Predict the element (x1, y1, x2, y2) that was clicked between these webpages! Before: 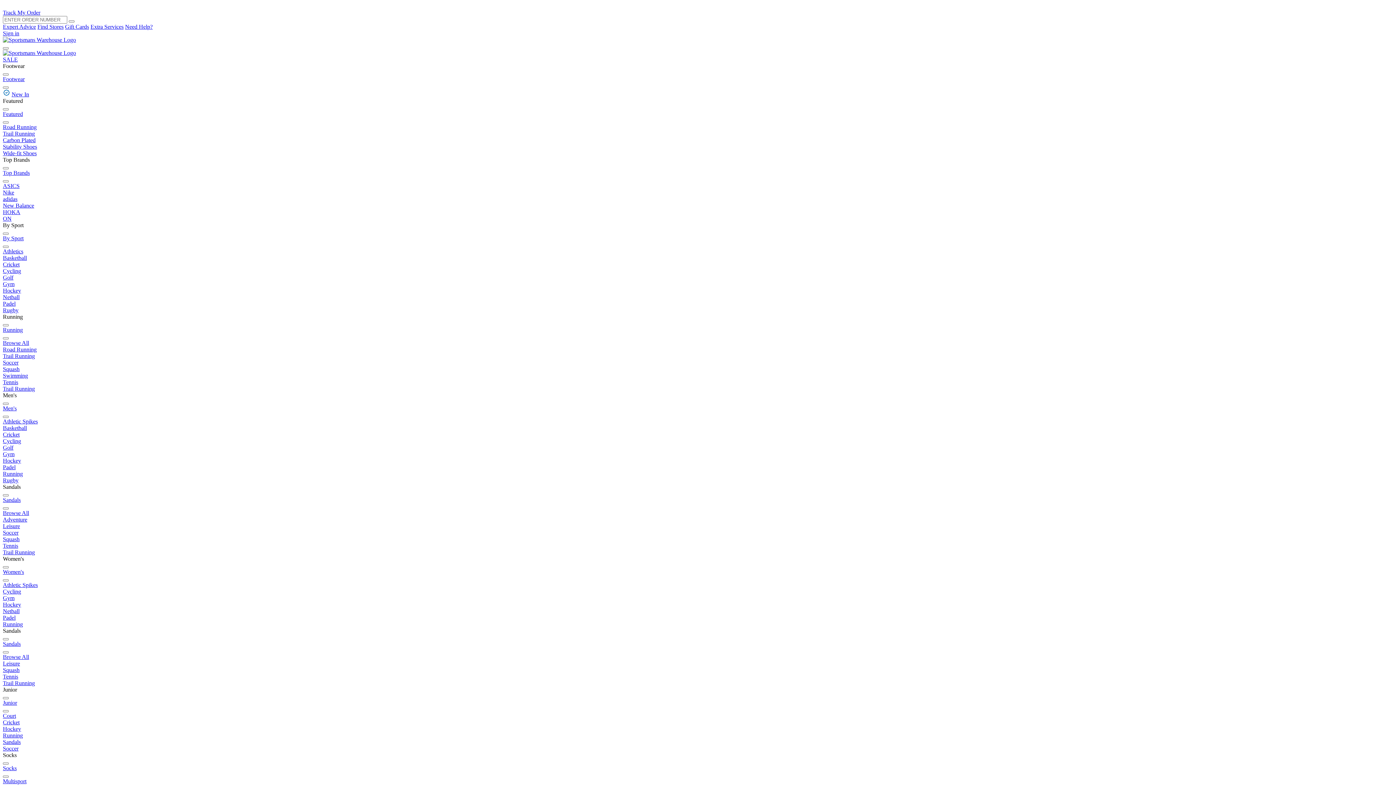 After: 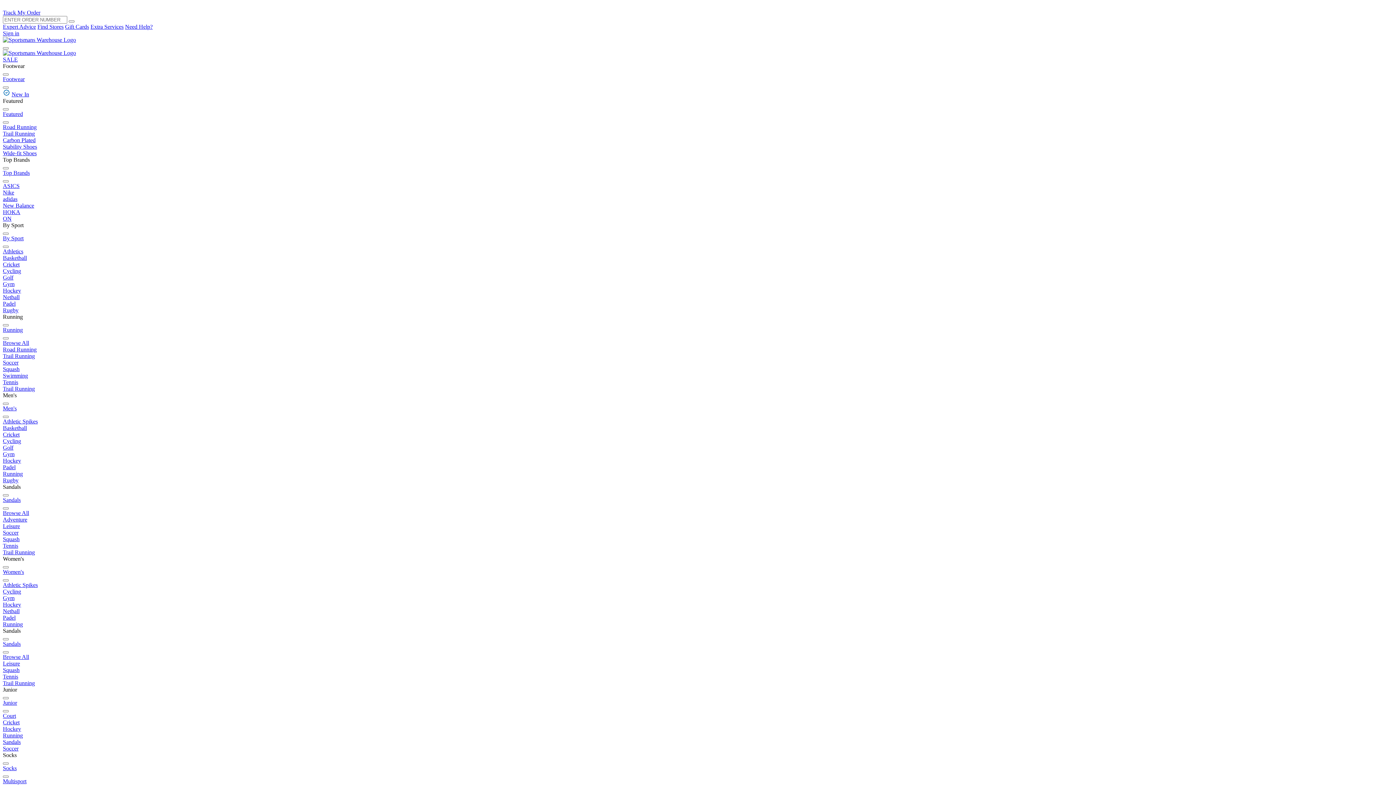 Action: label: Running bbox: (2, 470, 22, 477)